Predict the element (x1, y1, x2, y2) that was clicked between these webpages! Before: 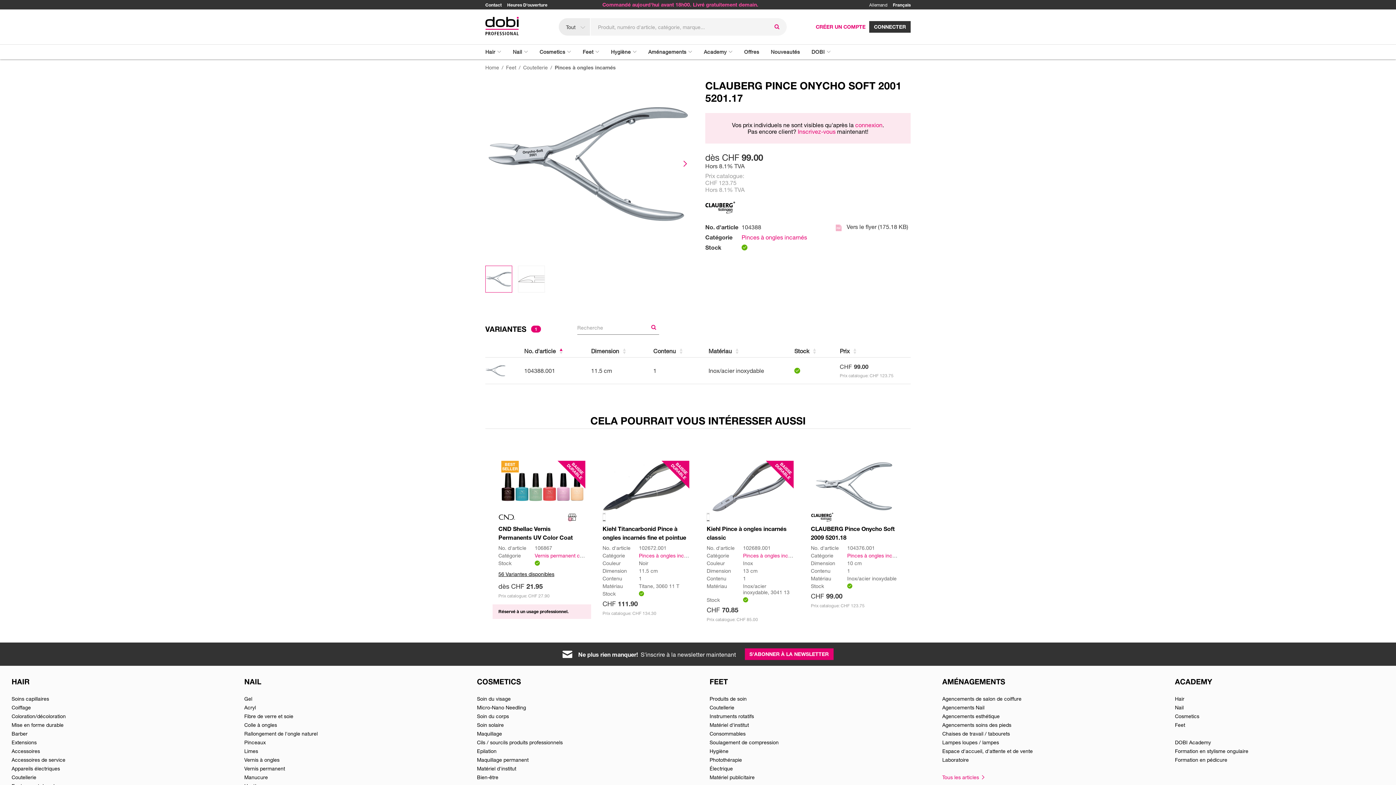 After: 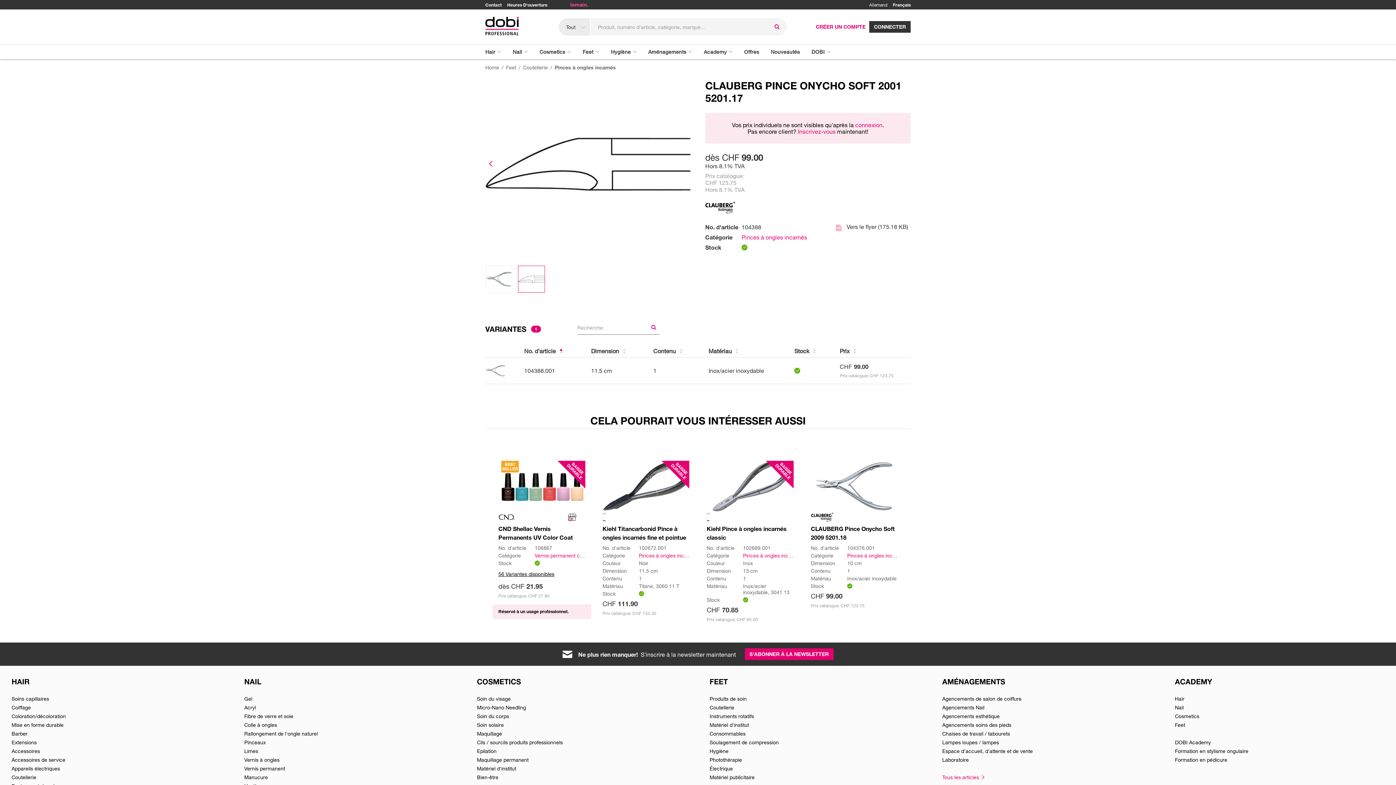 Action: label: Next slide bbox: (681, 160, 689, 167)